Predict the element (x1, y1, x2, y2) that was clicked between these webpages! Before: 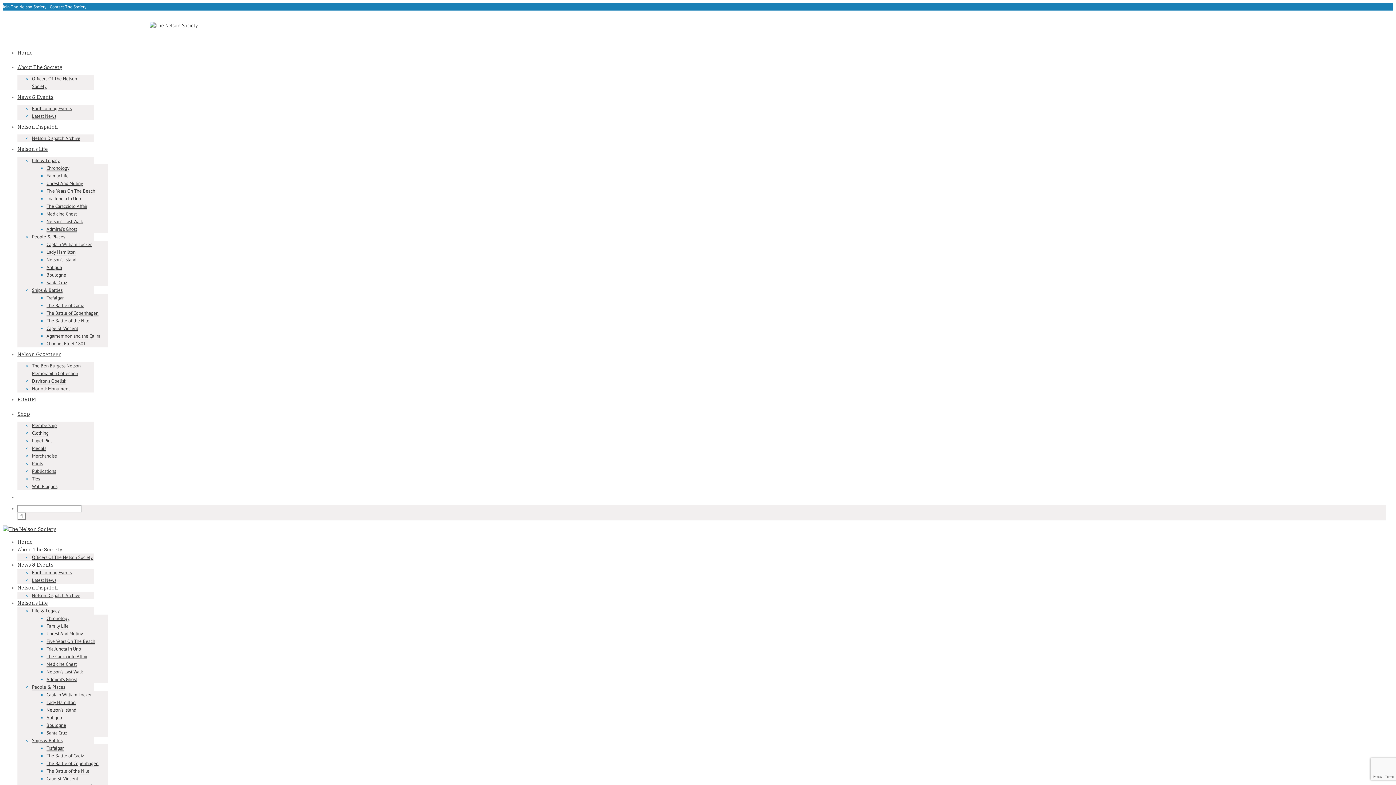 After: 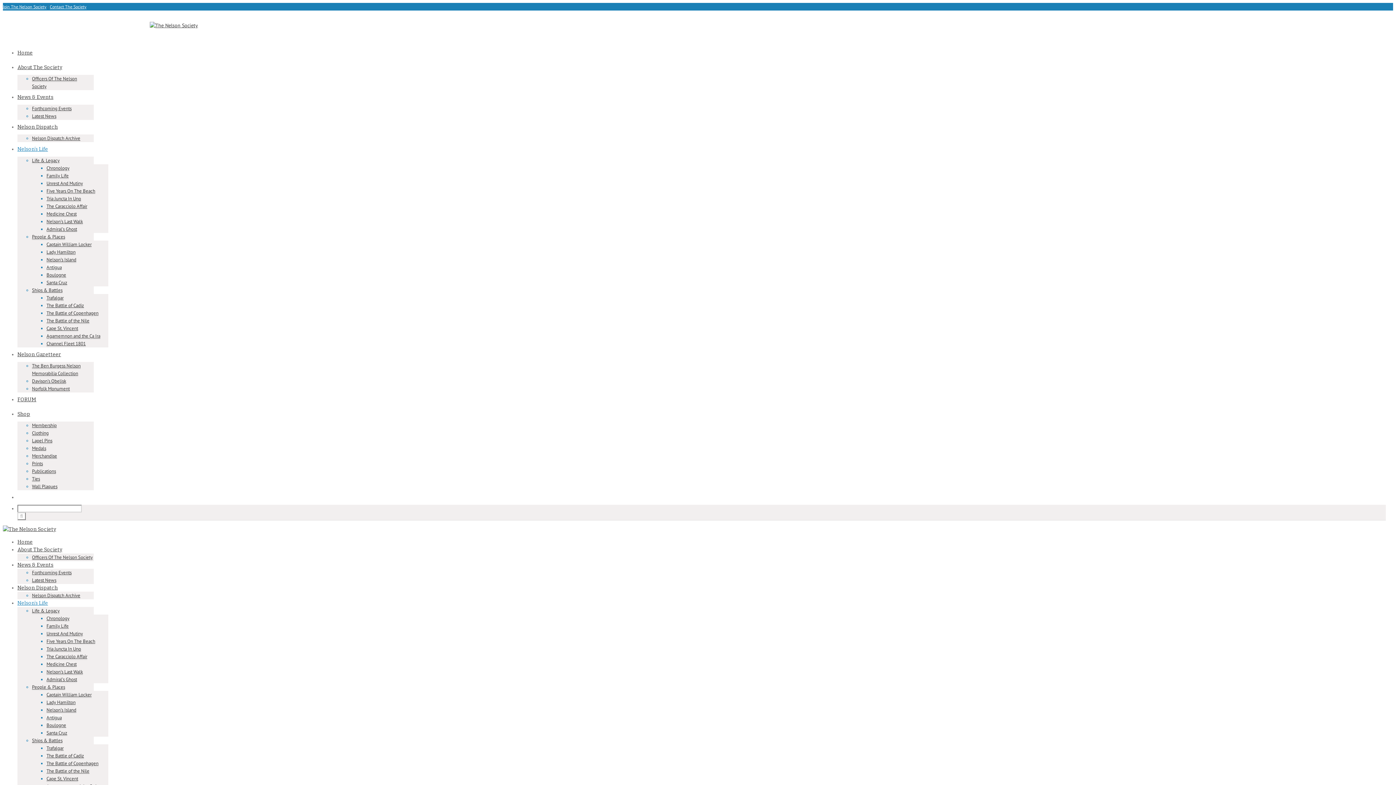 Action: label: Antigua bbox: (46, 714, 61, 721)